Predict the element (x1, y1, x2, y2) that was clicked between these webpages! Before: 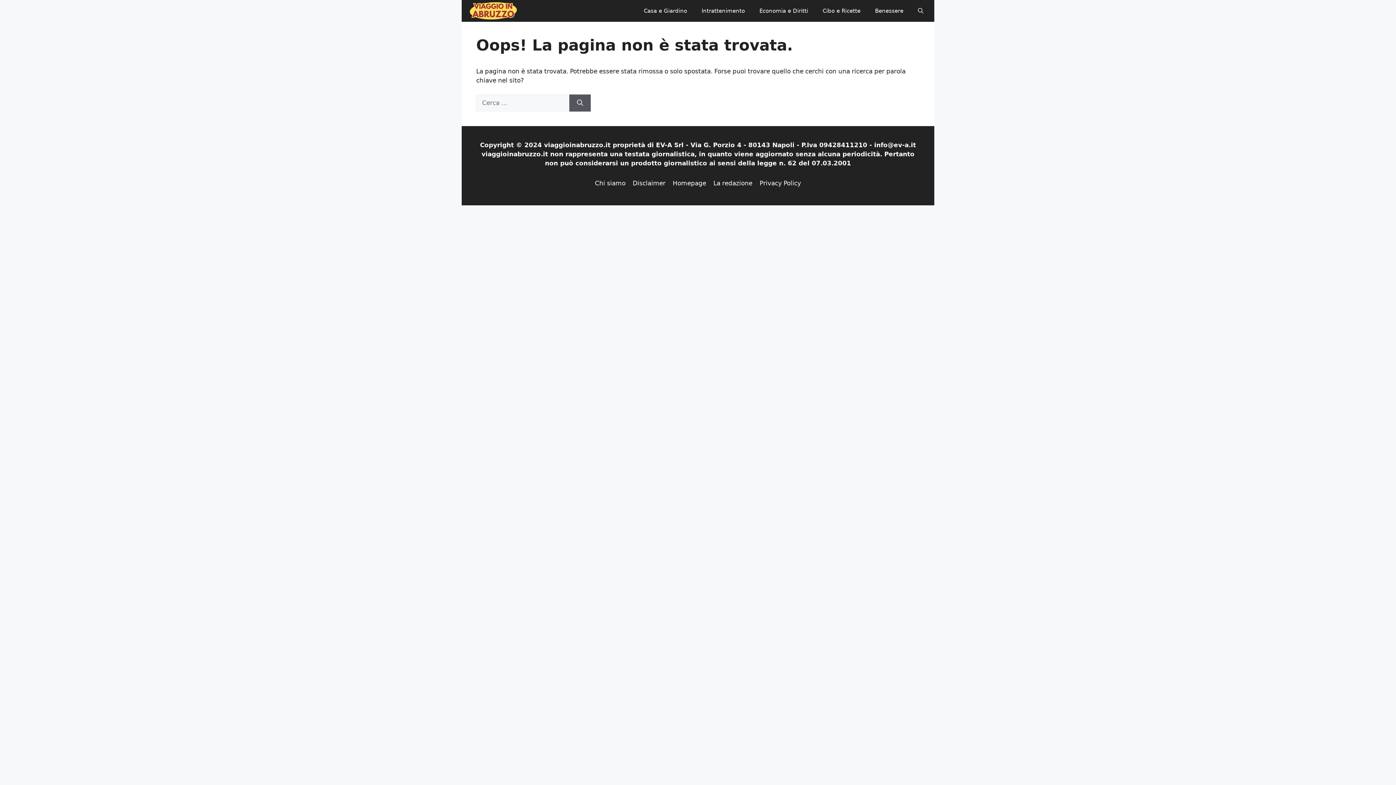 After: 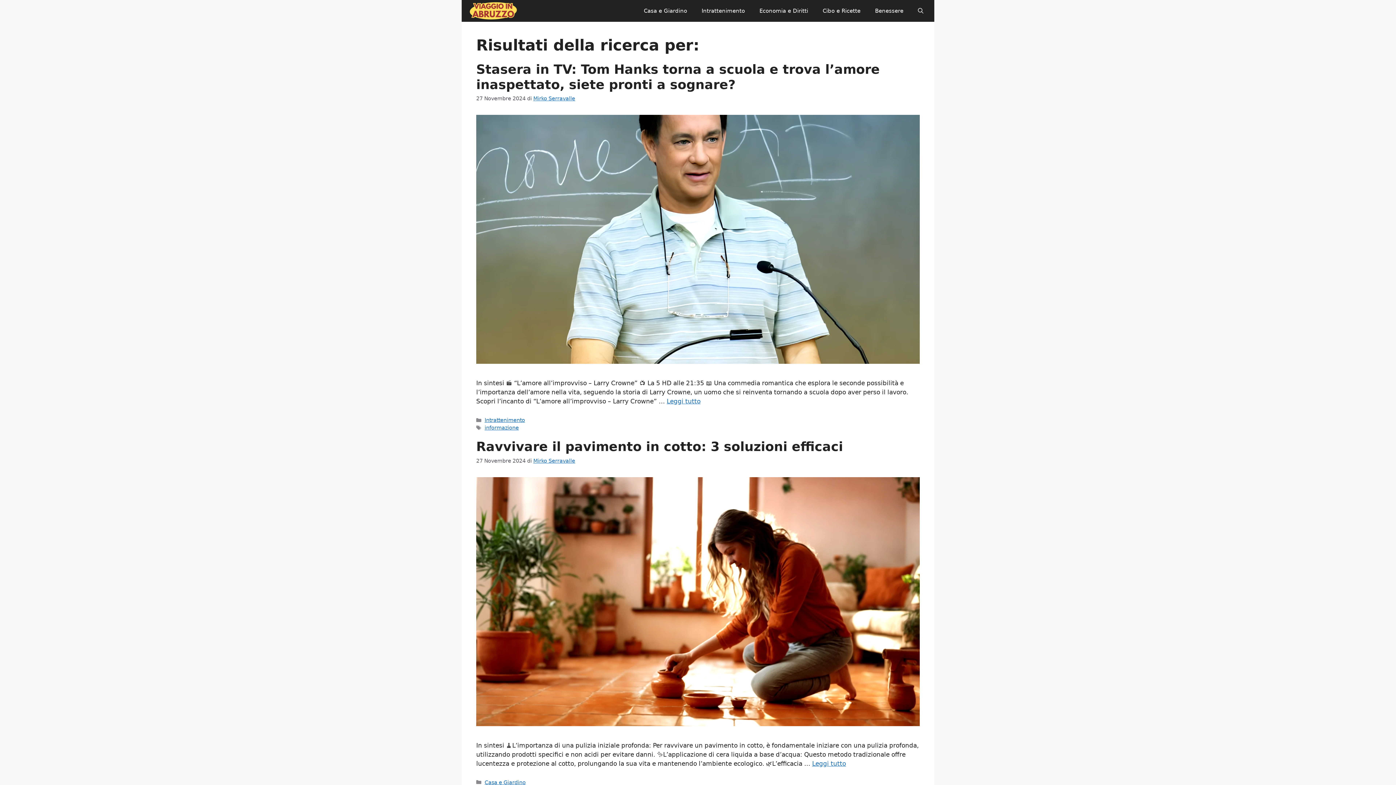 Action: bbox: (569, 94, 590, 111) label: Cerca